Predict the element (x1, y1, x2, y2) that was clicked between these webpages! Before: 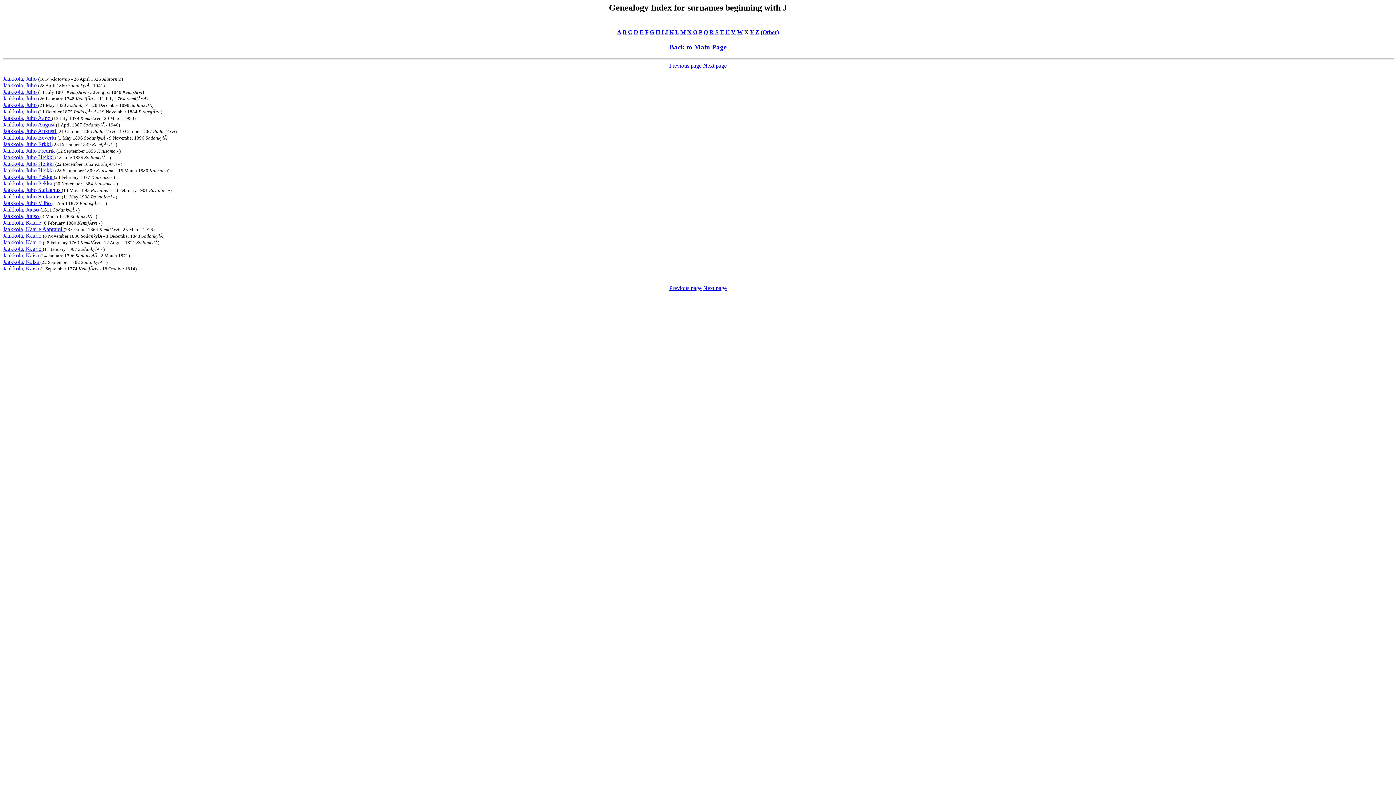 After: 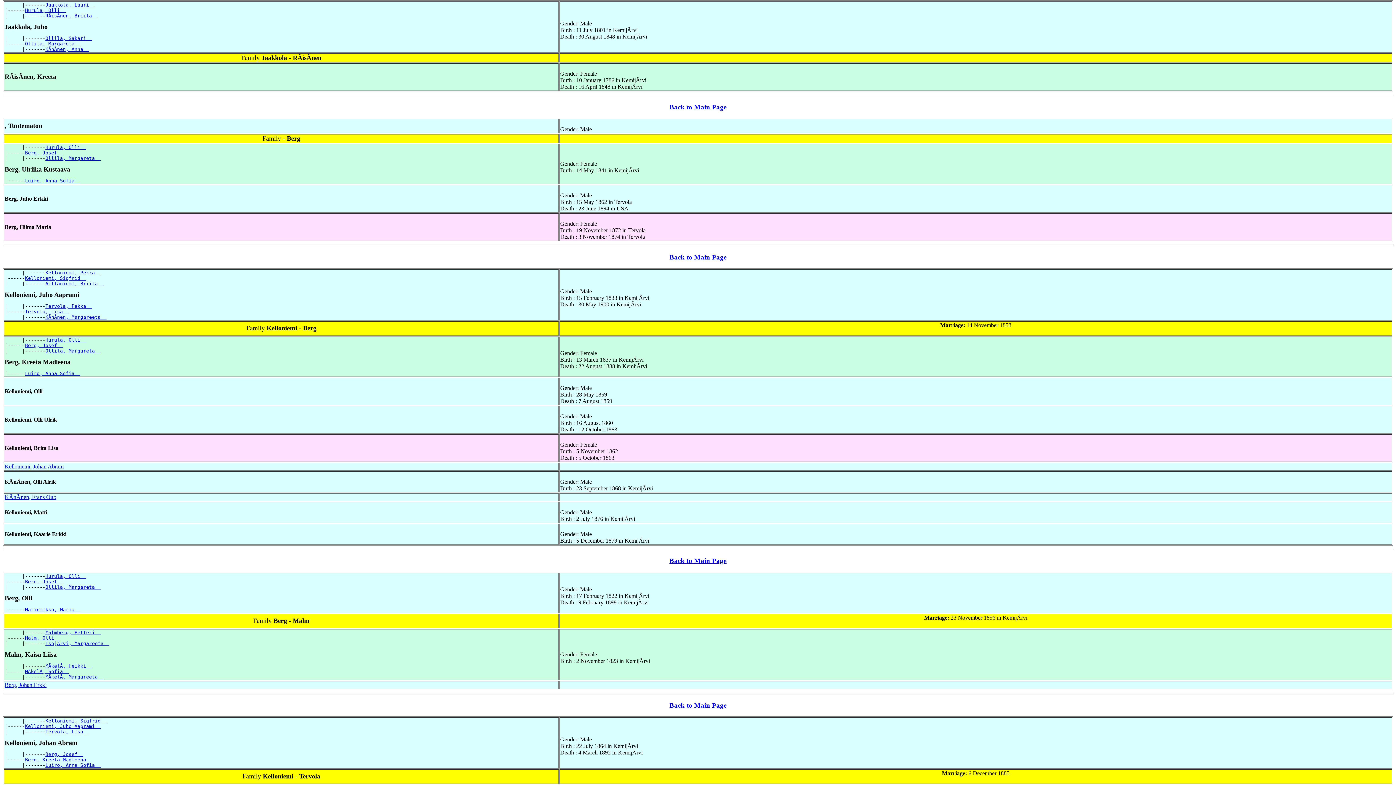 Action: label: Jaakkola, Juho  bbox: (2, 88, 38, 94)